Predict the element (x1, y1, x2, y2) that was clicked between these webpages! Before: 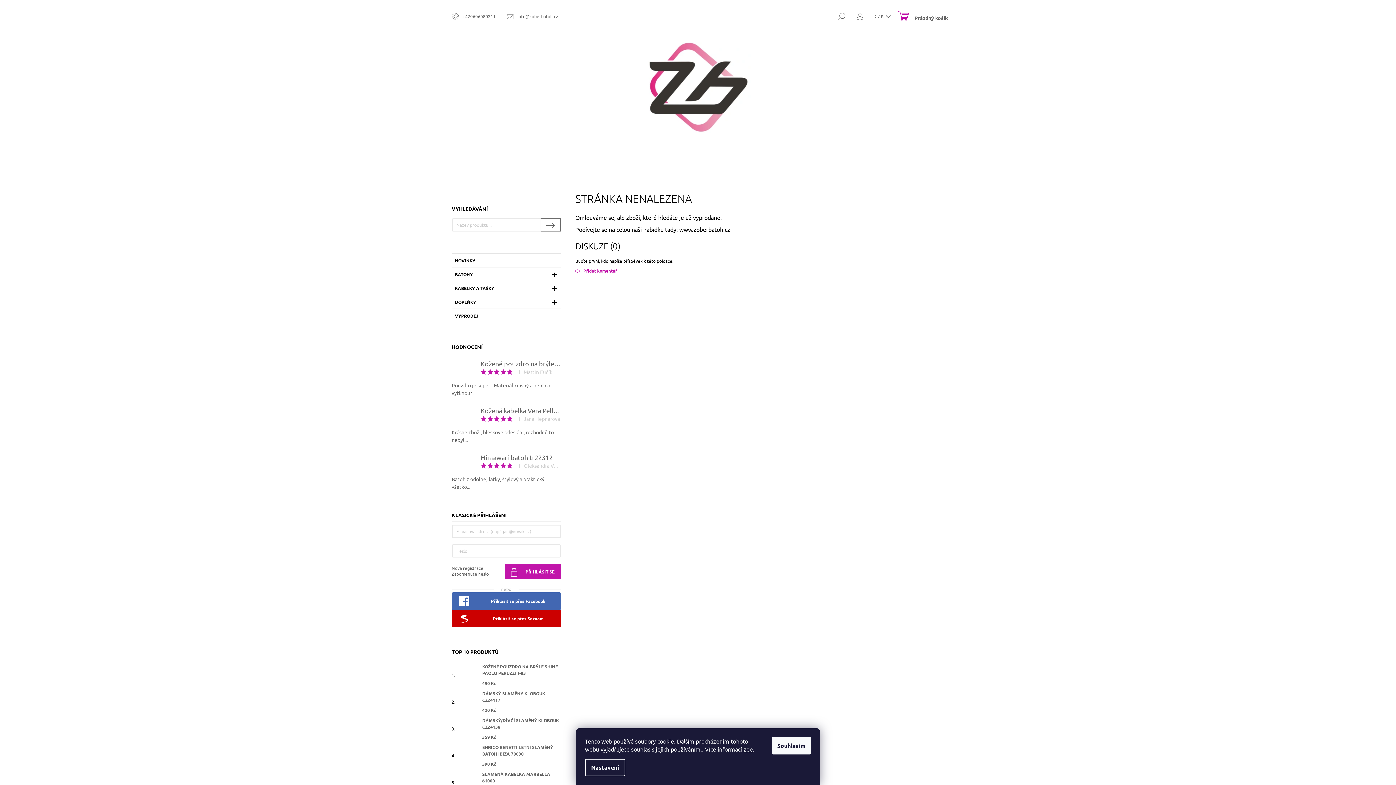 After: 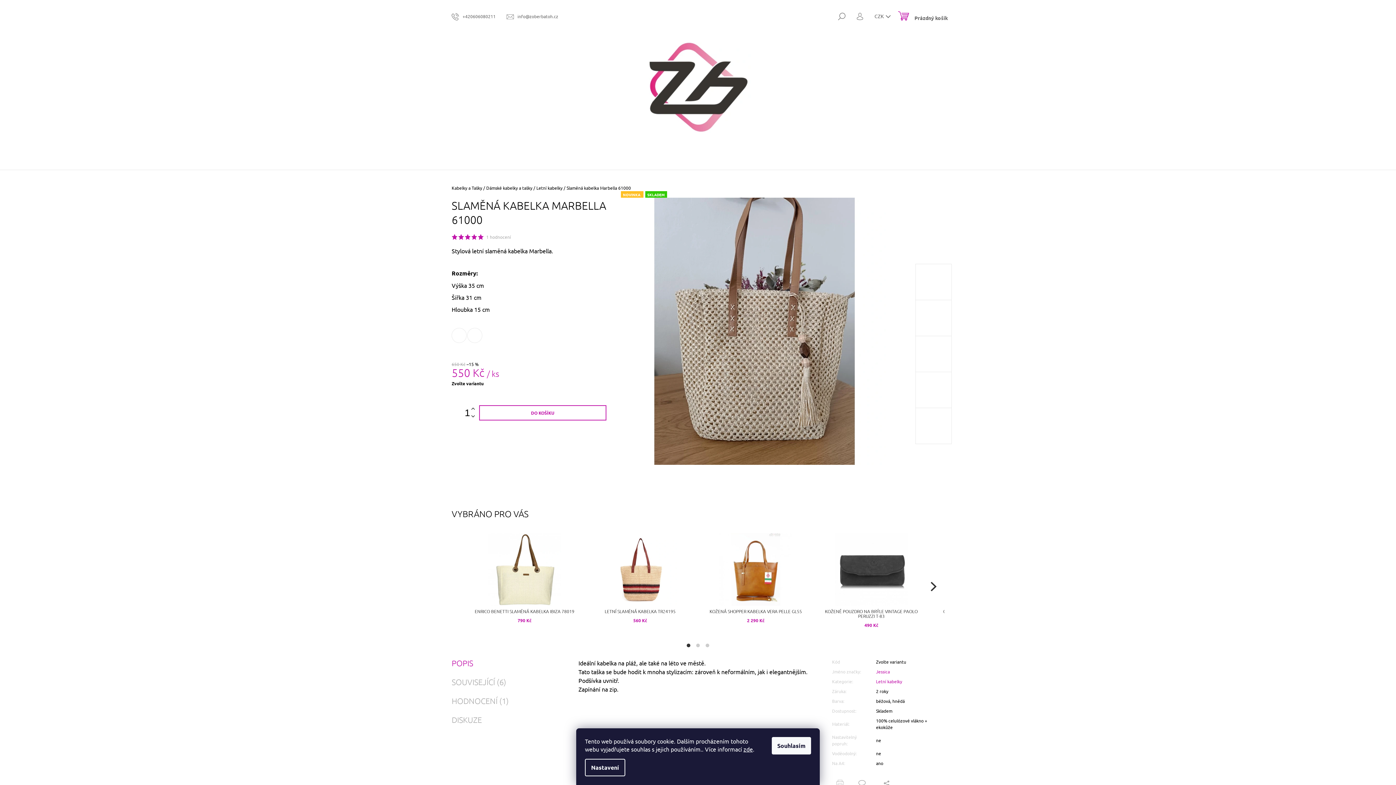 Action: bbox: (457, 772, 478, 793)